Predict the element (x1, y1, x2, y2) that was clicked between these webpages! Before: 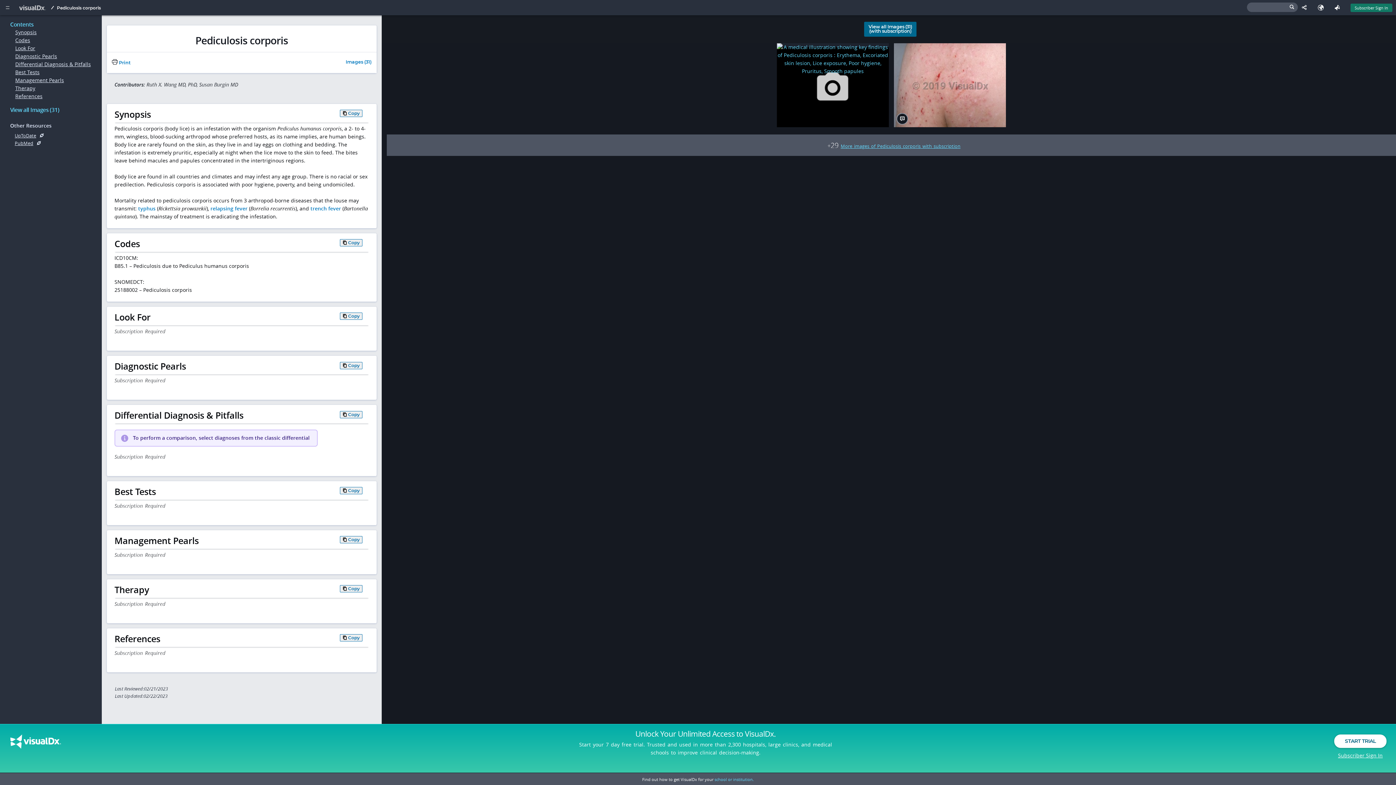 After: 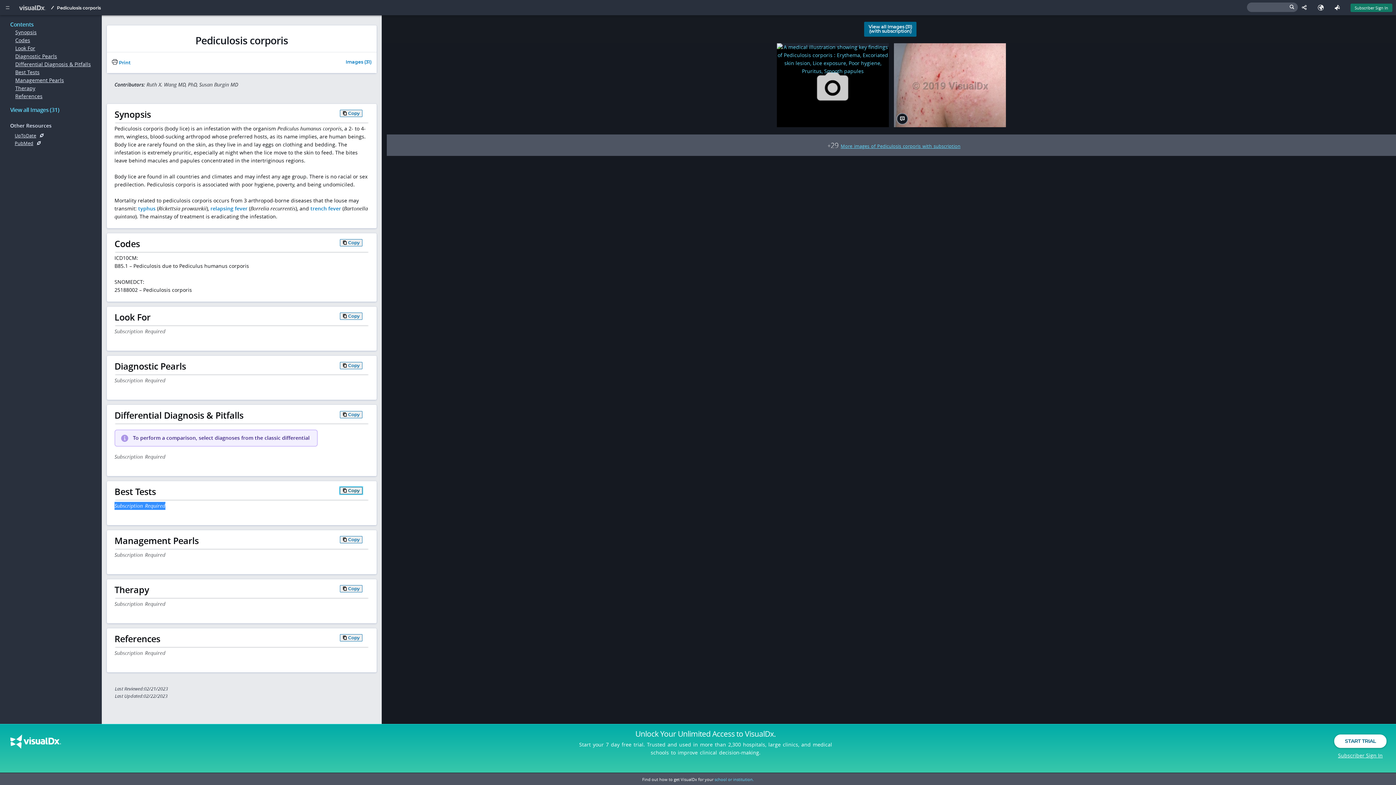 Action: bbox: (340, 487, 362, 494) label: Copy